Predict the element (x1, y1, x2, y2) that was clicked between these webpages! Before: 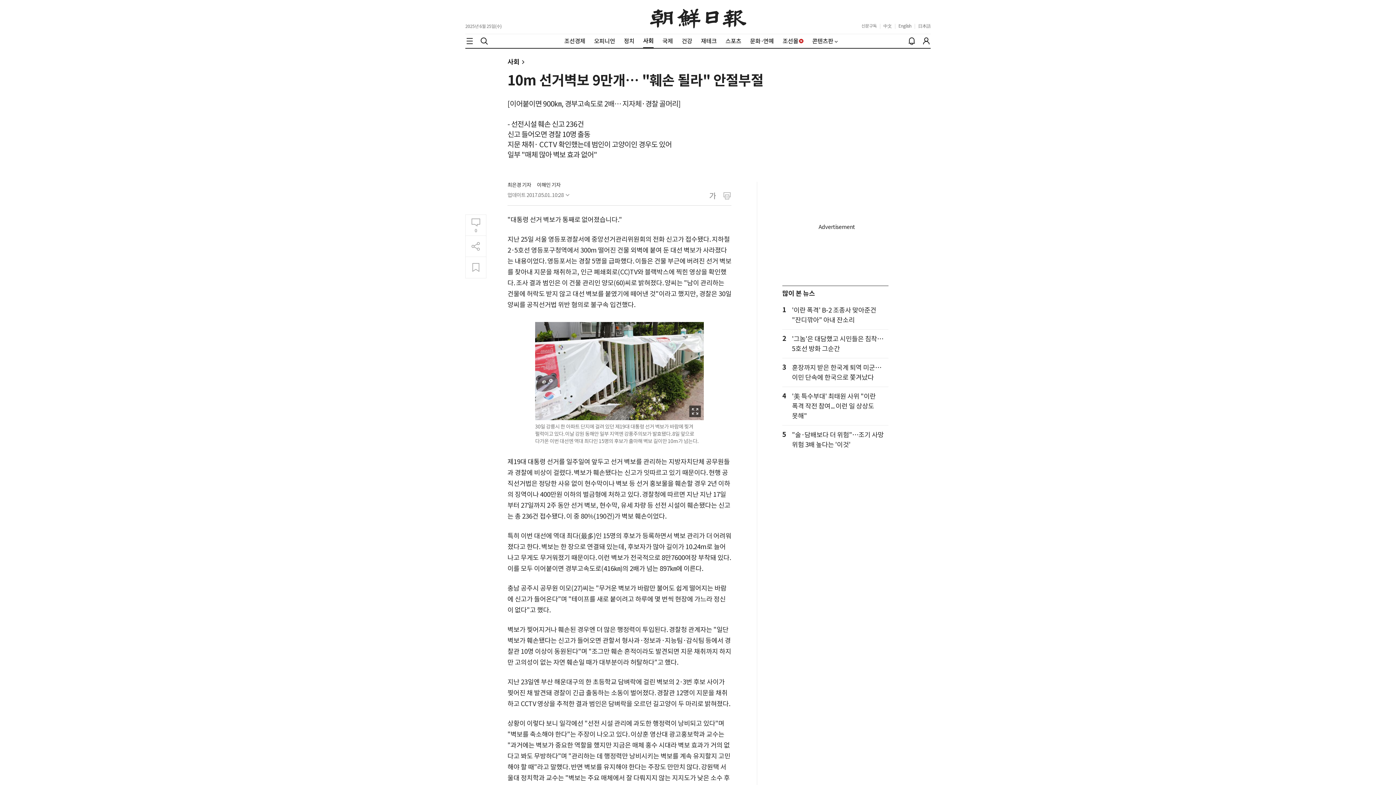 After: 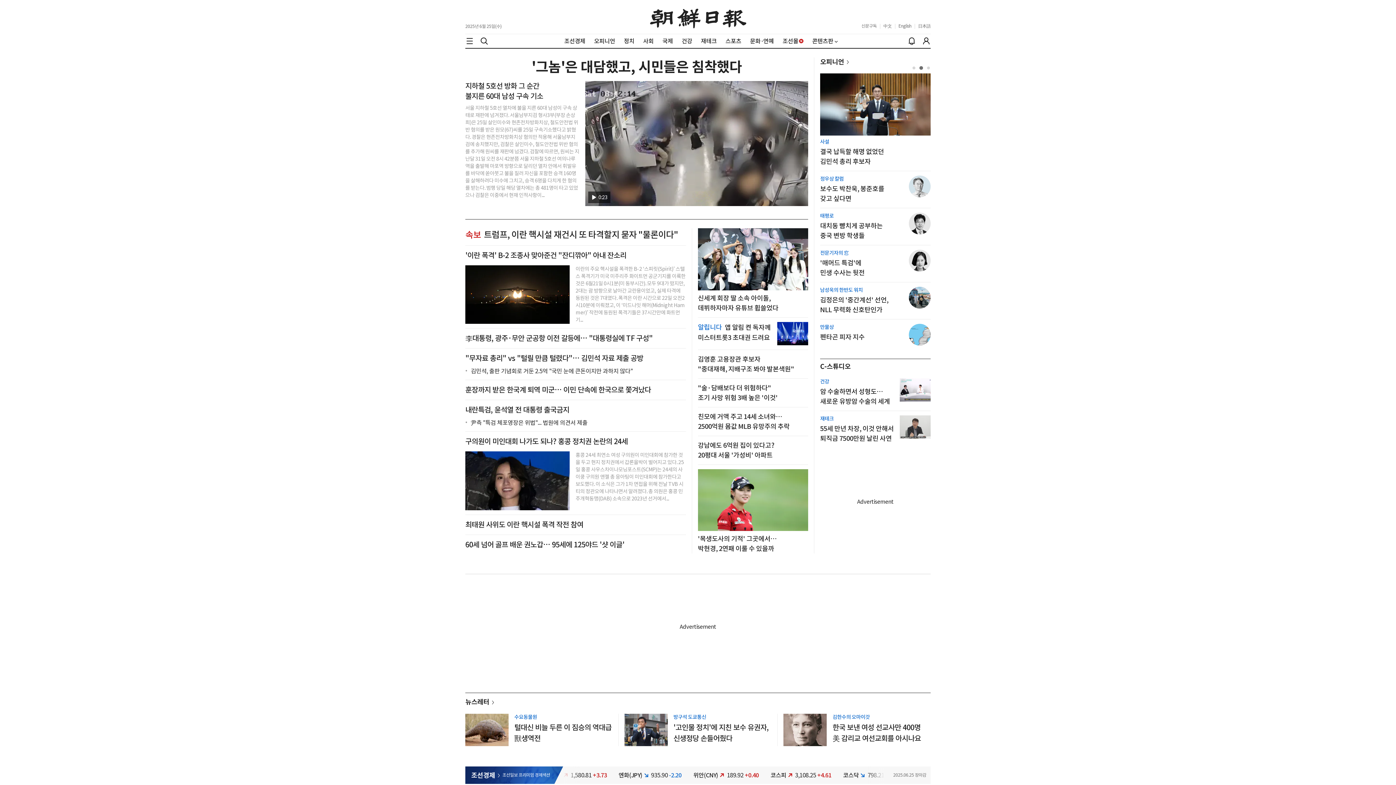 Action: bbox: (650, 5, 746, 28) label: 조선일보 로고